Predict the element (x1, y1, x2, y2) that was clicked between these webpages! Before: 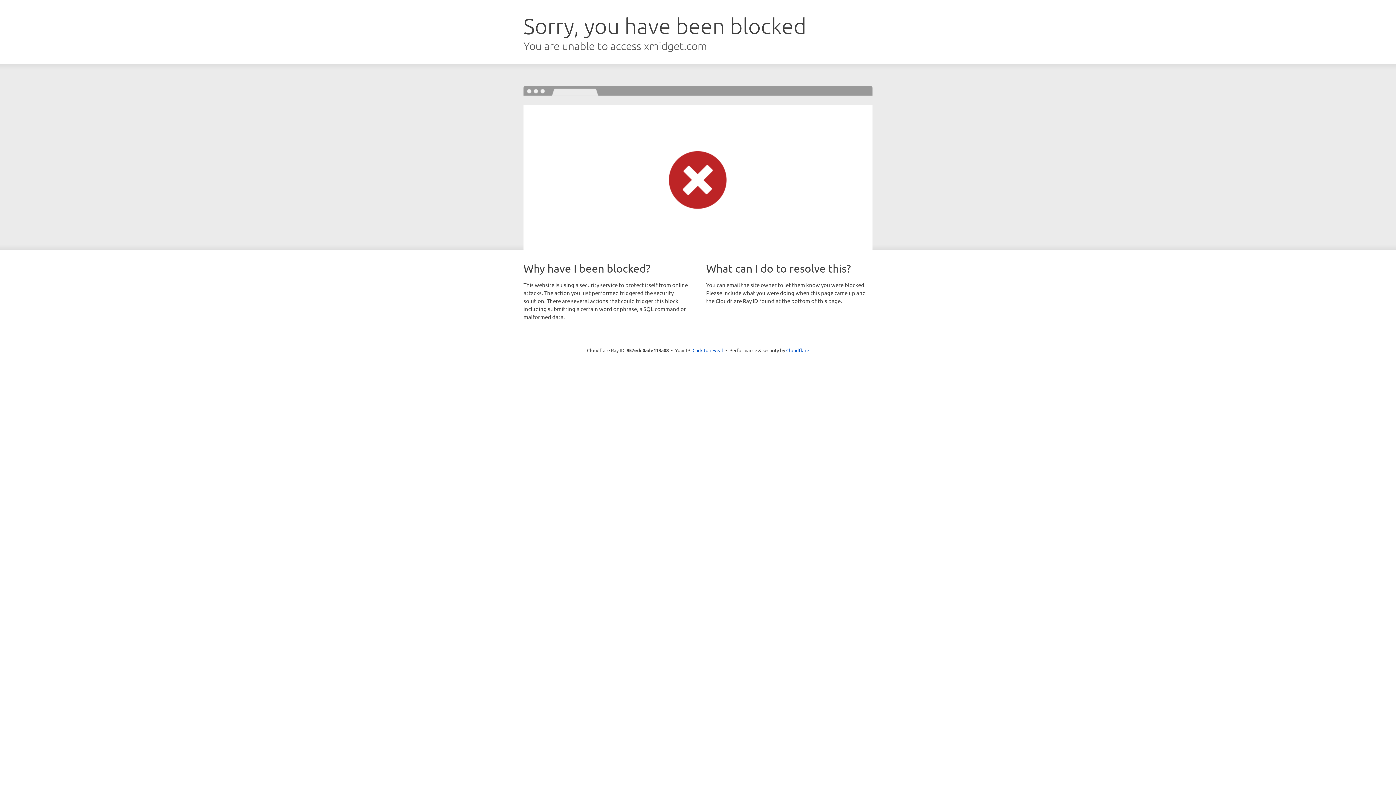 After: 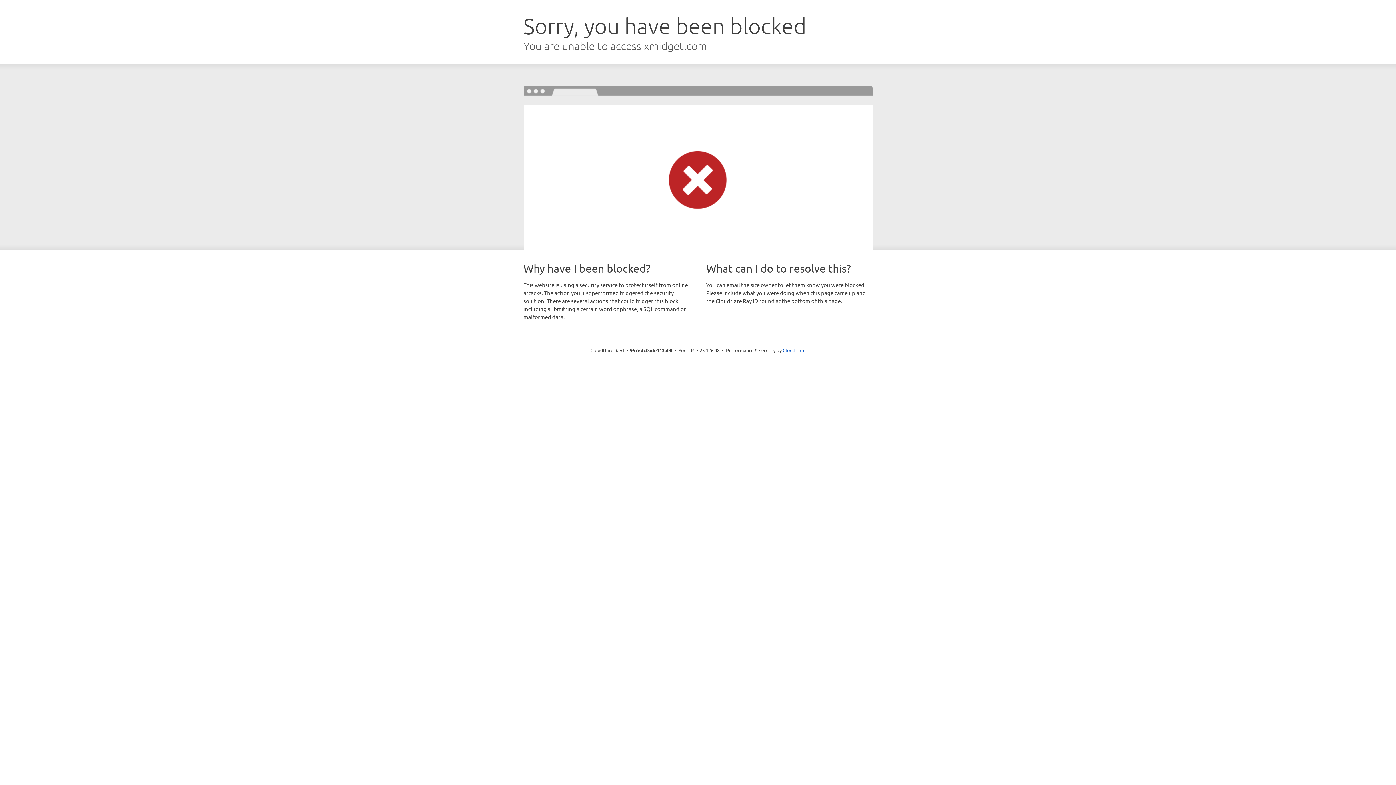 Action: label: Click to reveal bbox: (692, 346, 723, 353)